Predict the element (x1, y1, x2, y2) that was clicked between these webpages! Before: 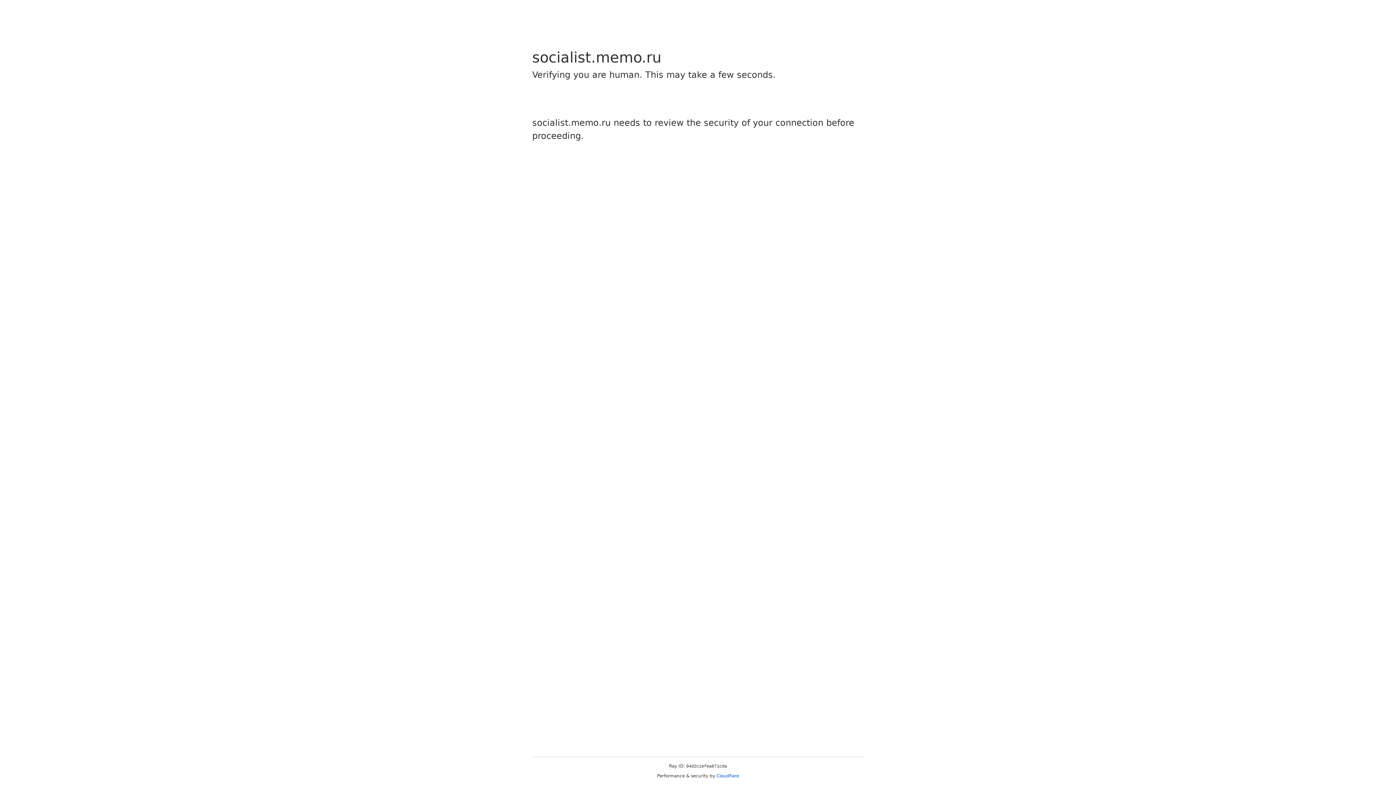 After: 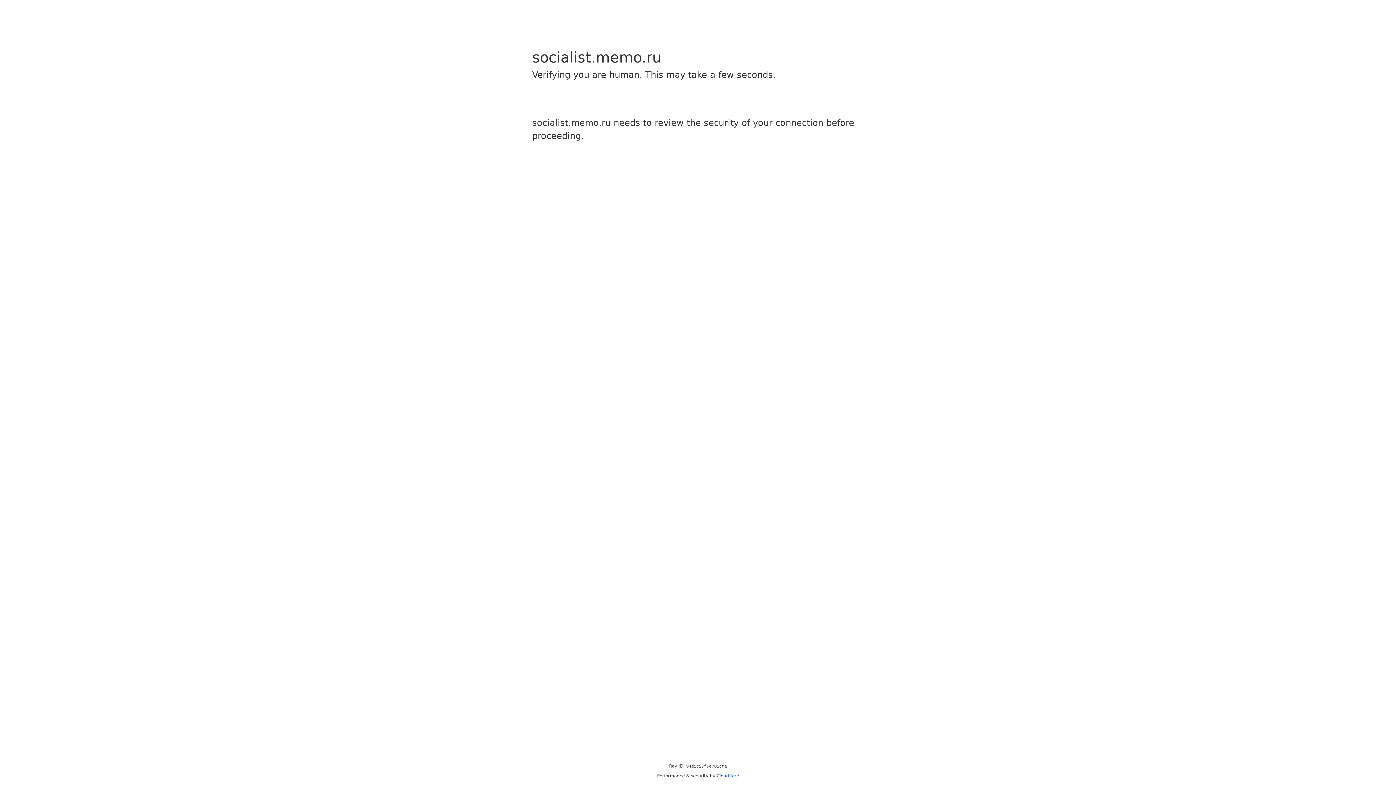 Action: bbox: (716, 773, 739, 778) label: Cloudflare